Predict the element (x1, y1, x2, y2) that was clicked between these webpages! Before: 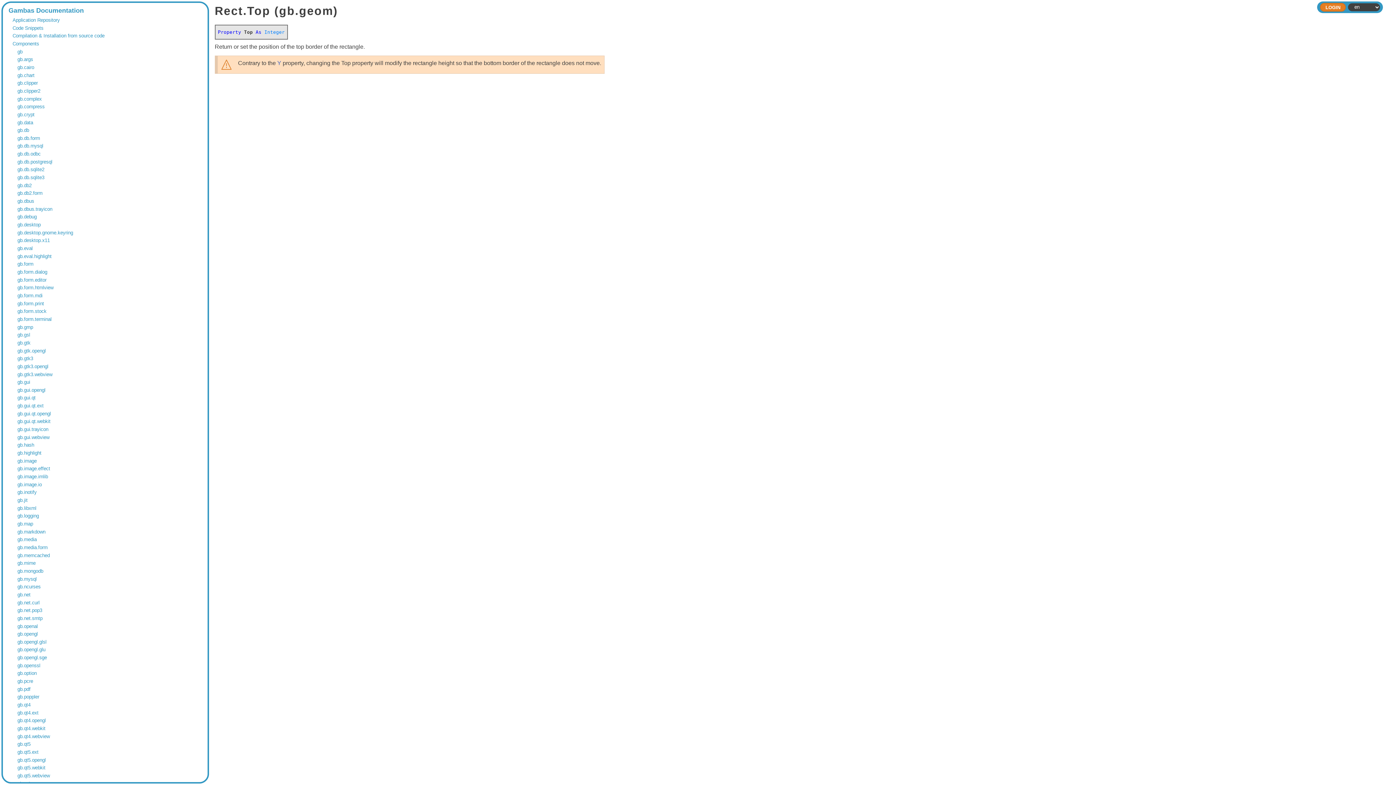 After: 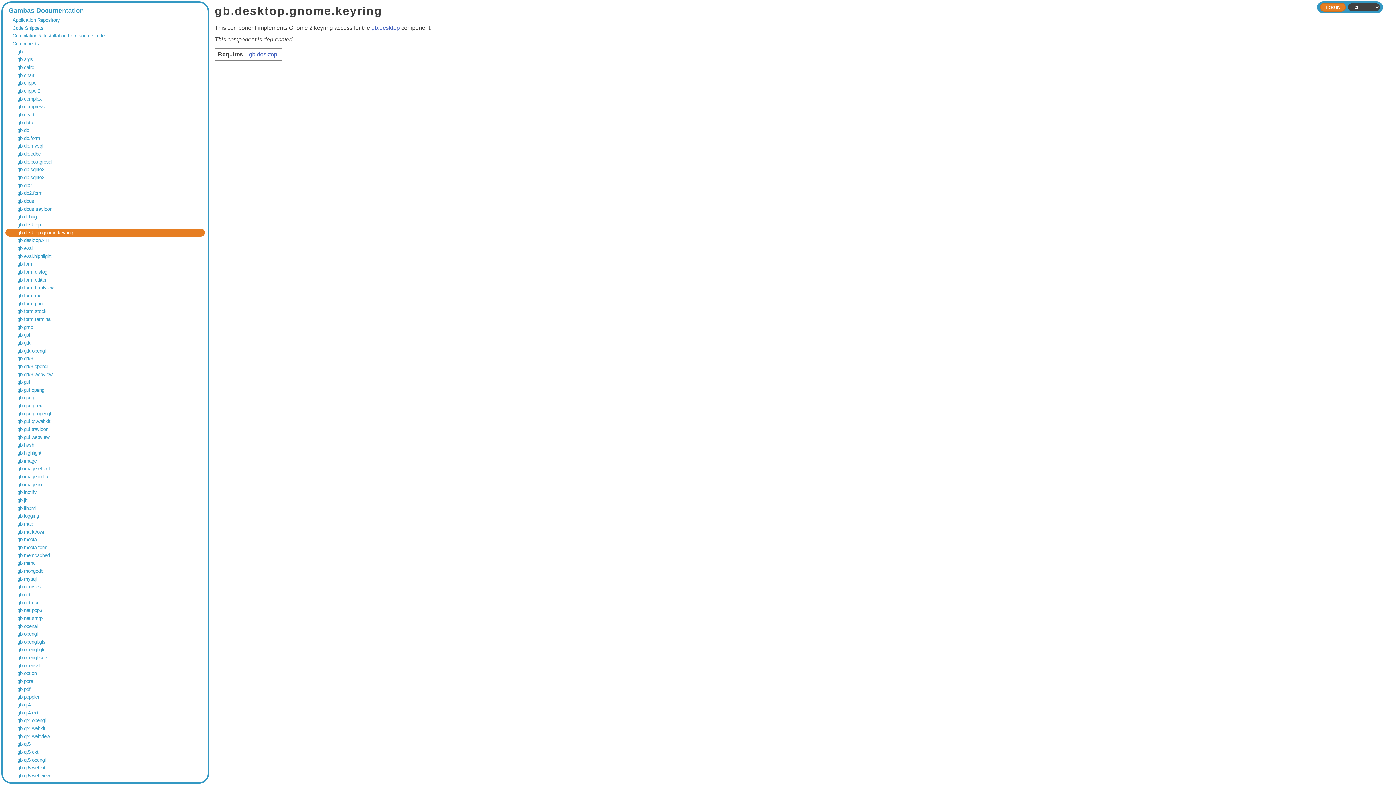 Action: label: gb.desktop.gnome.keyring bbox: (17, 230, 200, 235)